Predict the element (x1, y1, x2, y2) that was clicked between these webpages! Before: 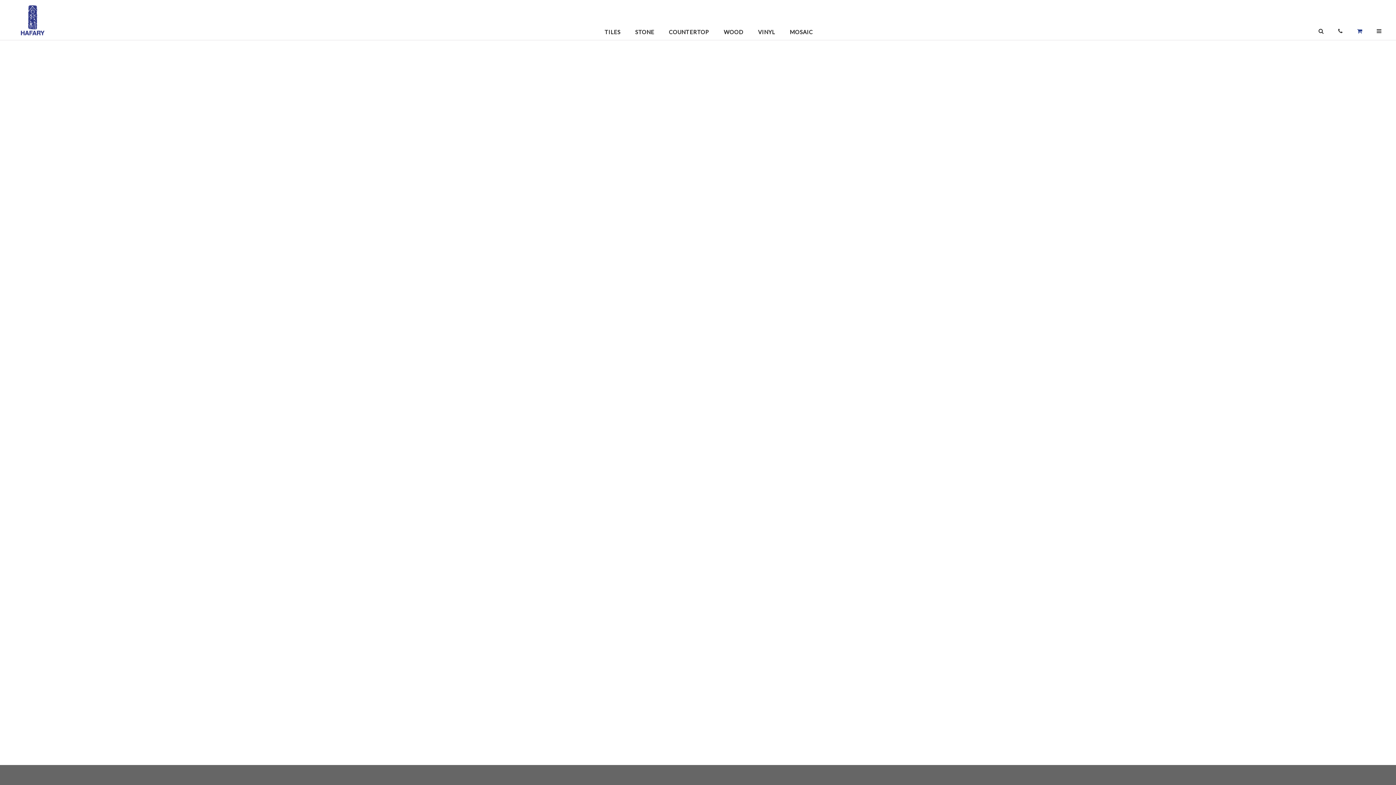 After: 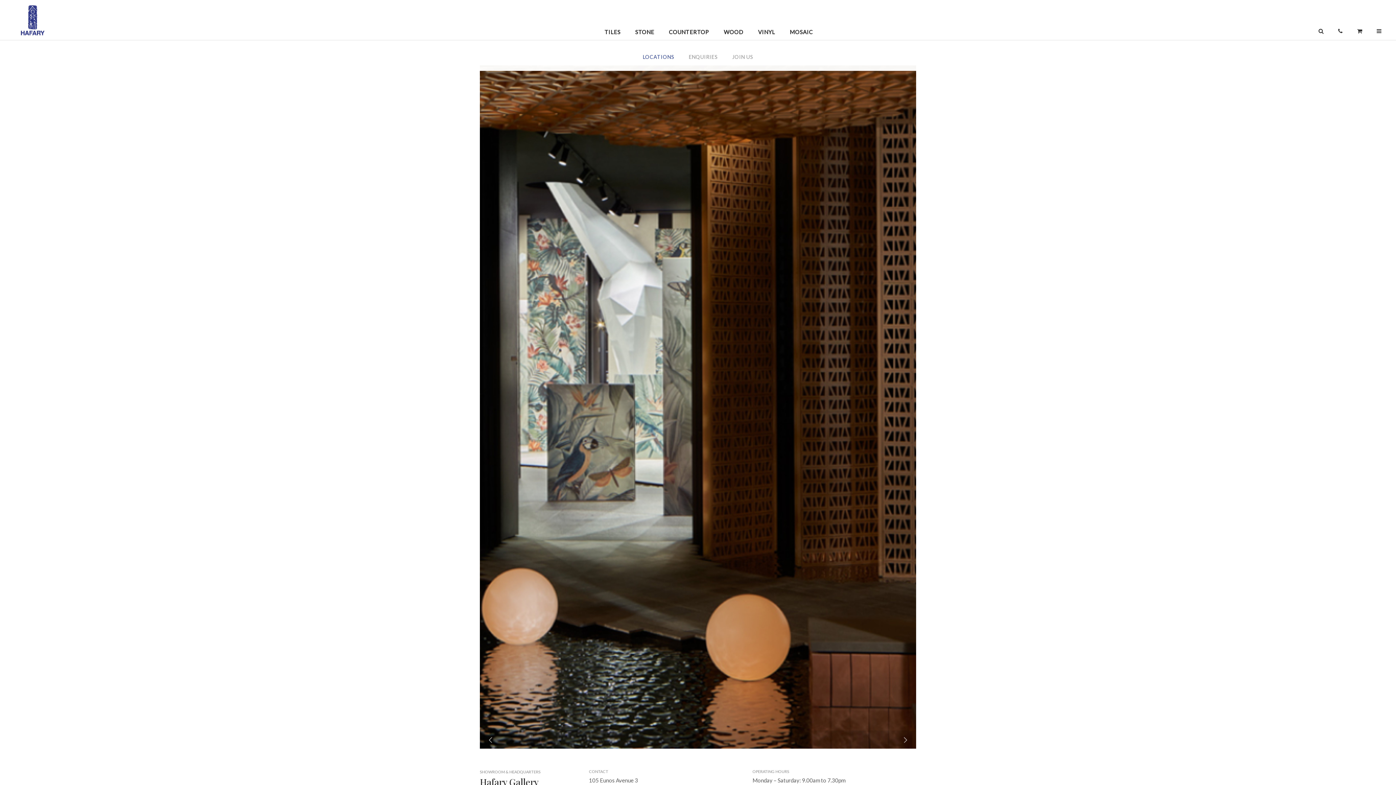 Action: bbox: (1331, 27, 1350, 34)